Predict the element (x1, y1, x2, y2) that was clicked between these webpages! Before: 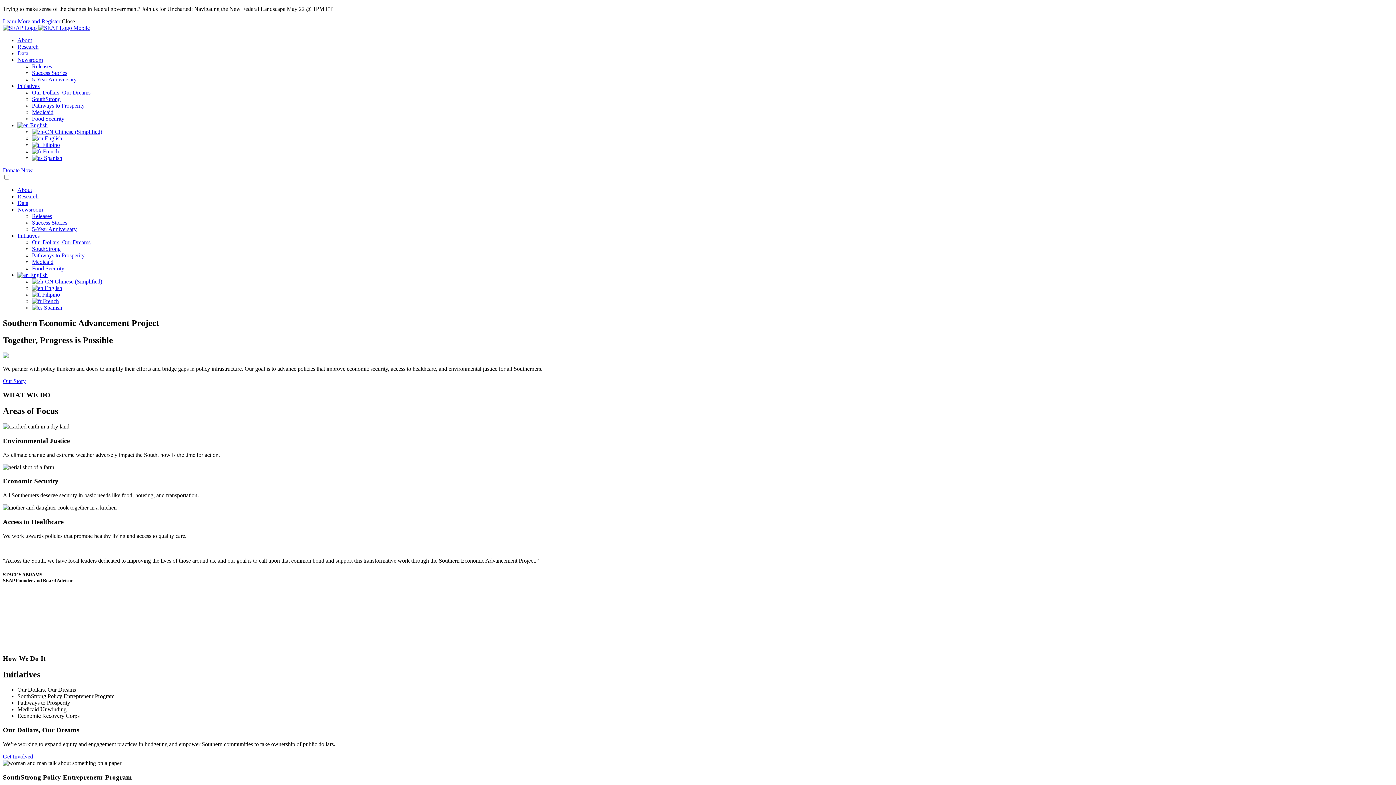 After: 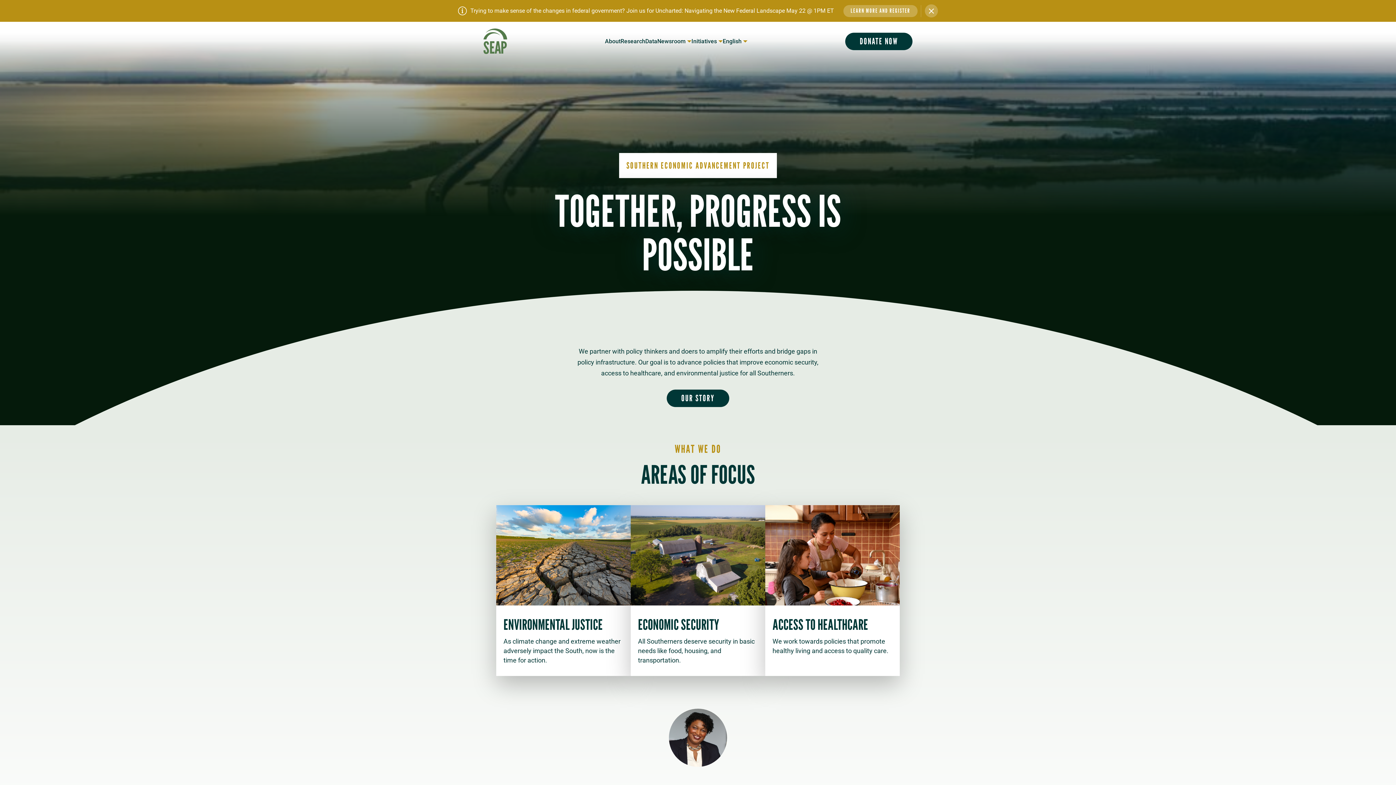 Action: label: Data bbox: (17, 50, 28, 56)